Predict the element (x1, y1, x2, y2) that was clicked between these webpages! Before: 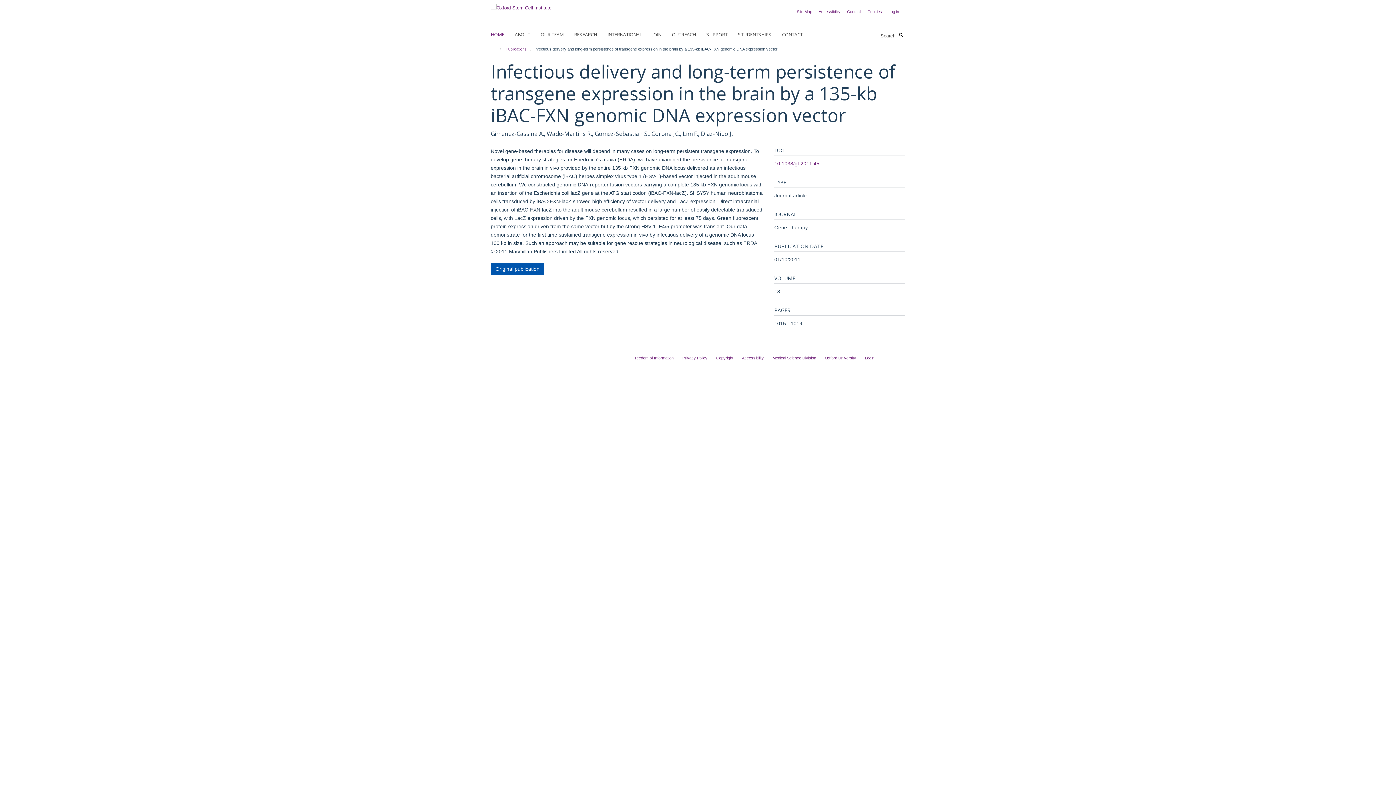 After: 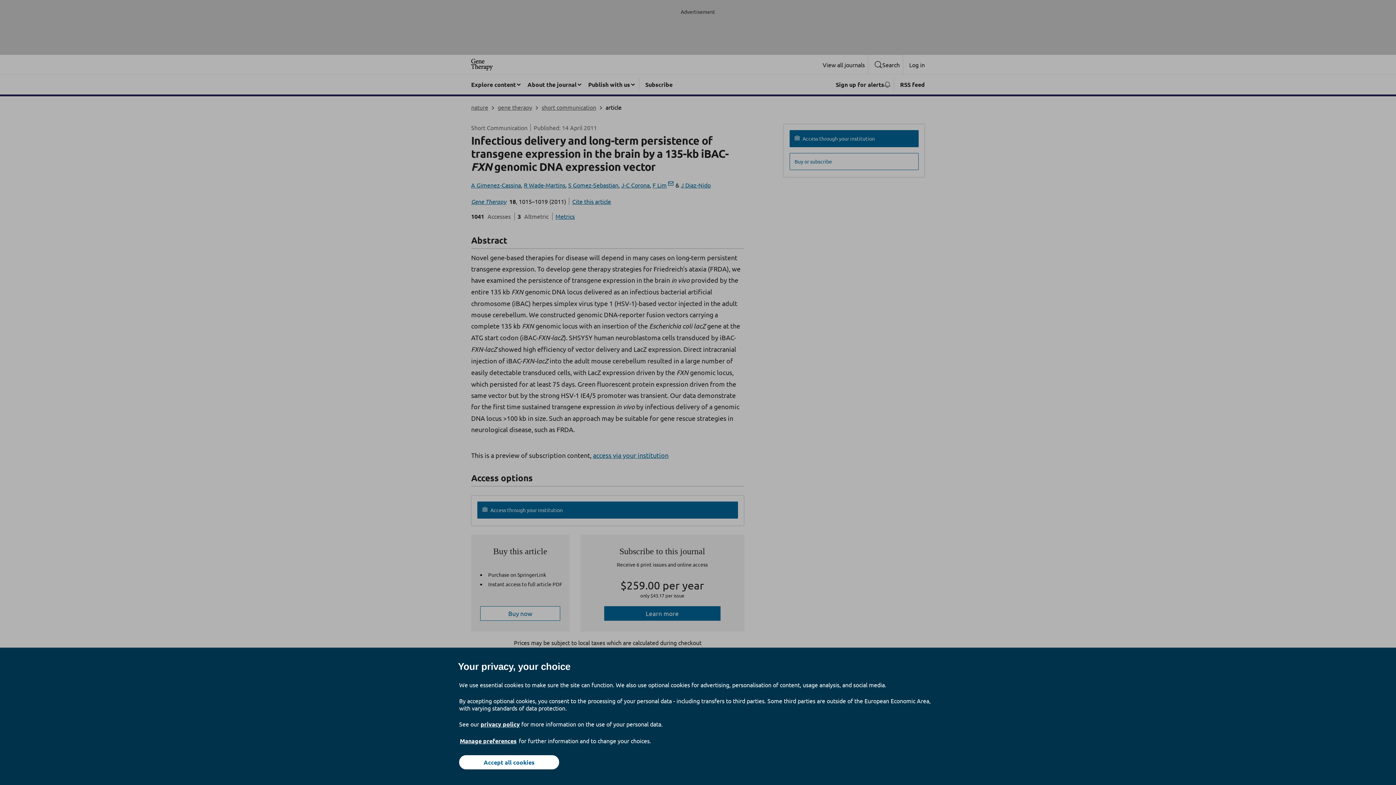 Action: bbox: (490, 263, 544, 275) label: Original publication